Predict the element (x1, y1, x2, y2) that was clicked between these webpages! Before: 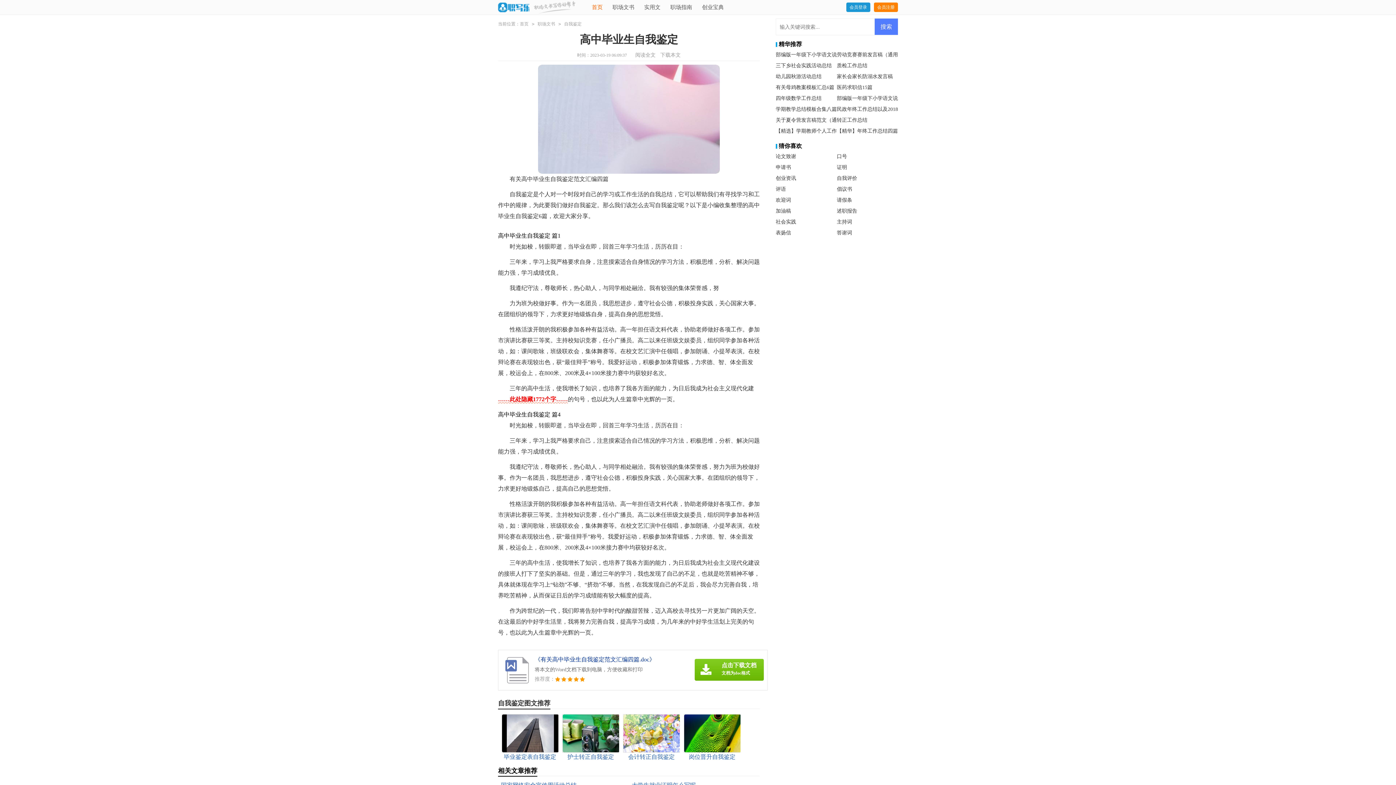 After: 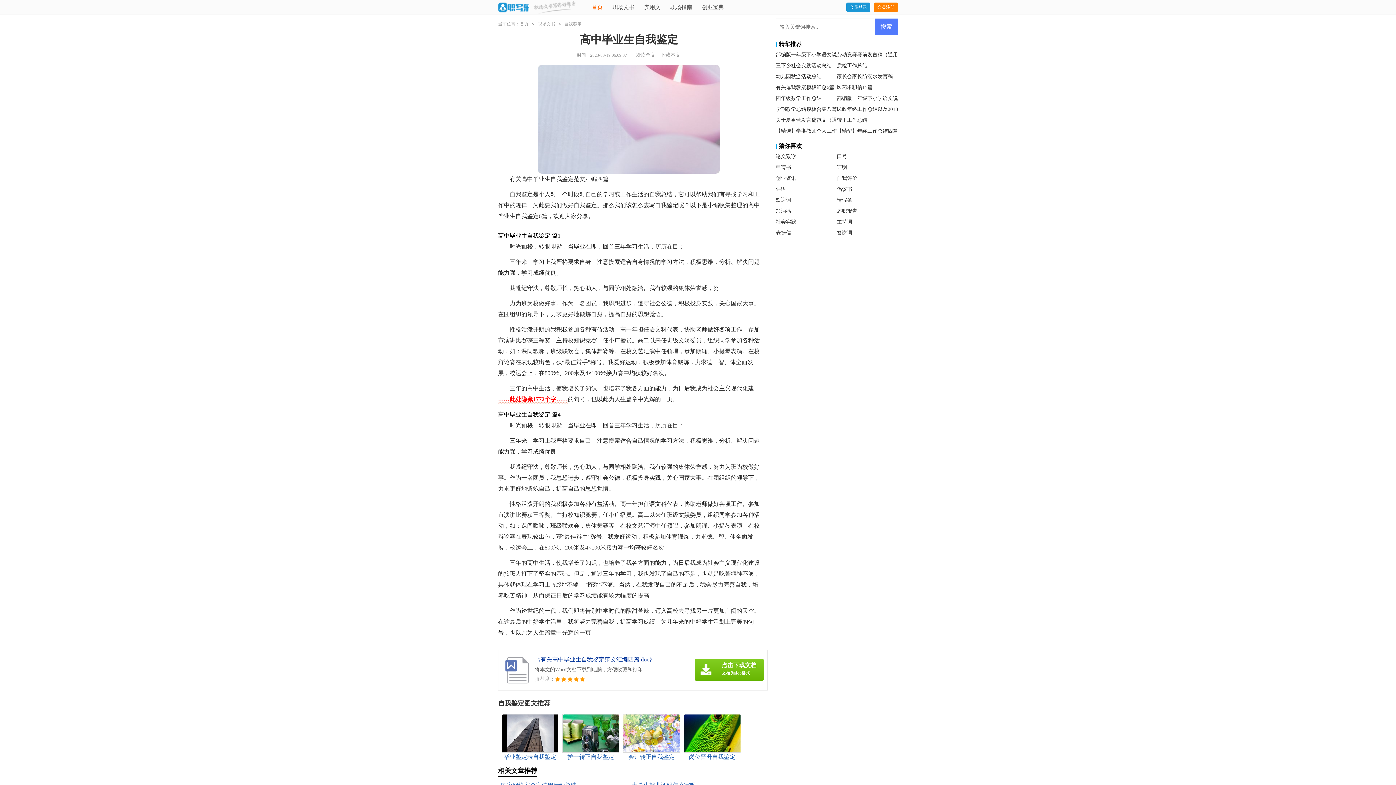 Action: bbox: (640, 4, 665, 10) label: 实用文